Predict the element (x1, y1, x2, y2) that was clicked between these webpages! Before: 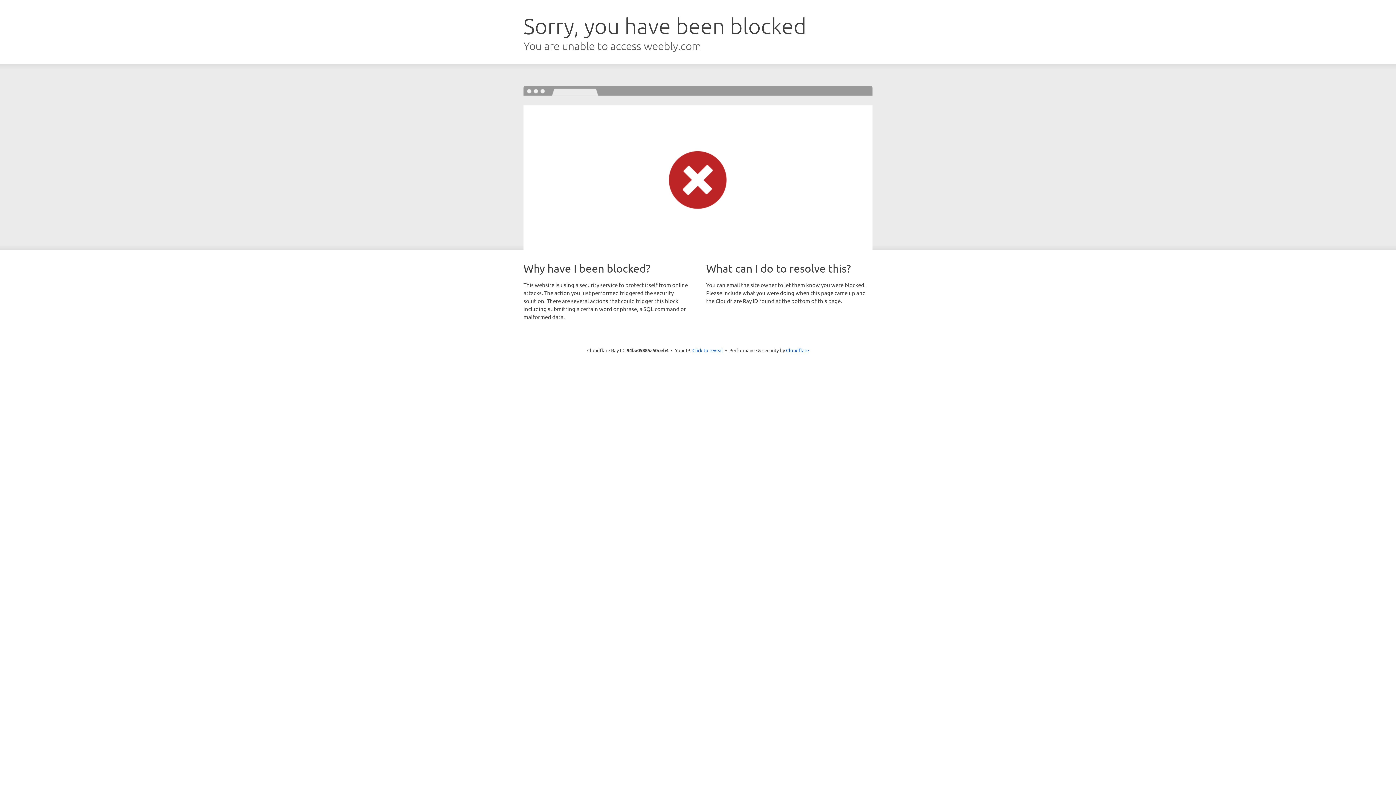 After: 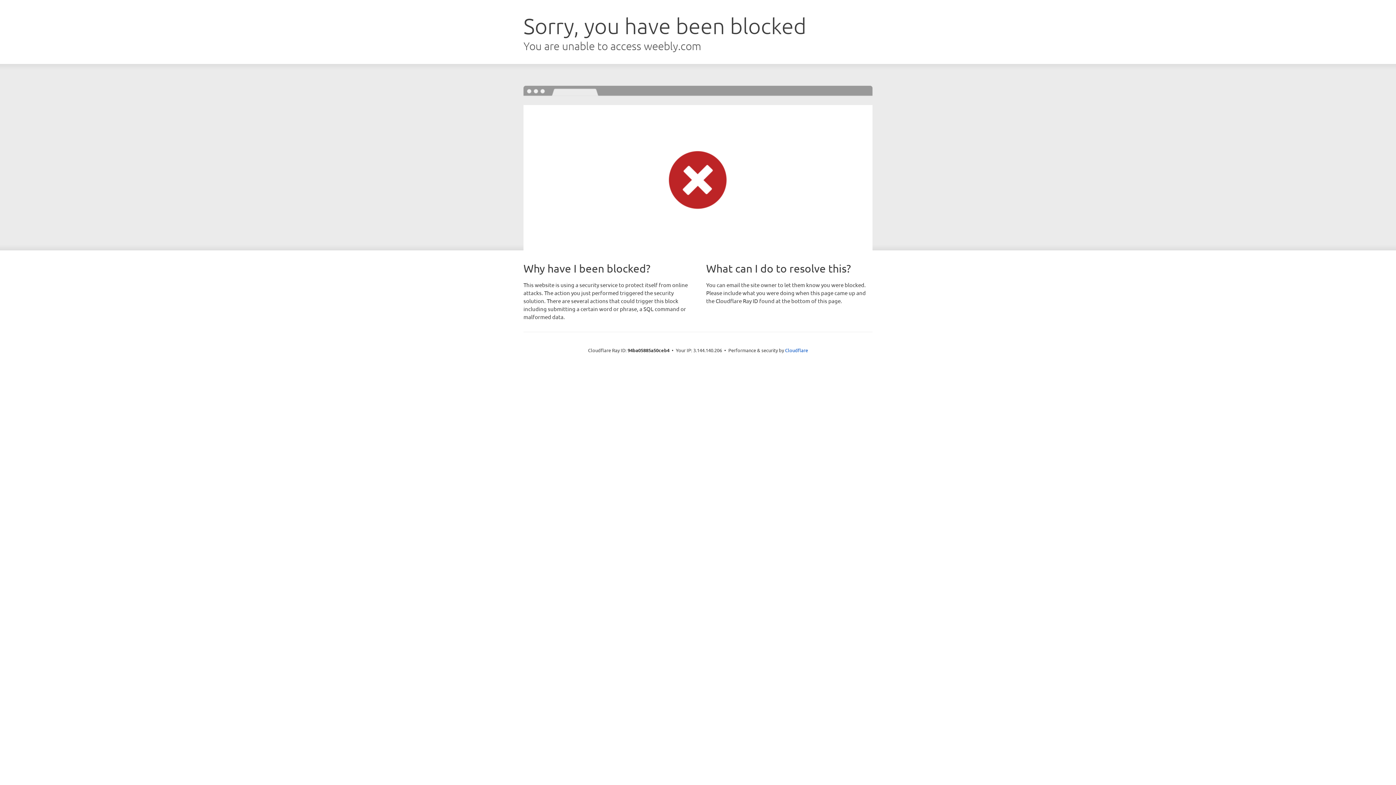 Action: bbox: (692, 346, 723, 353) label: Click to reveal